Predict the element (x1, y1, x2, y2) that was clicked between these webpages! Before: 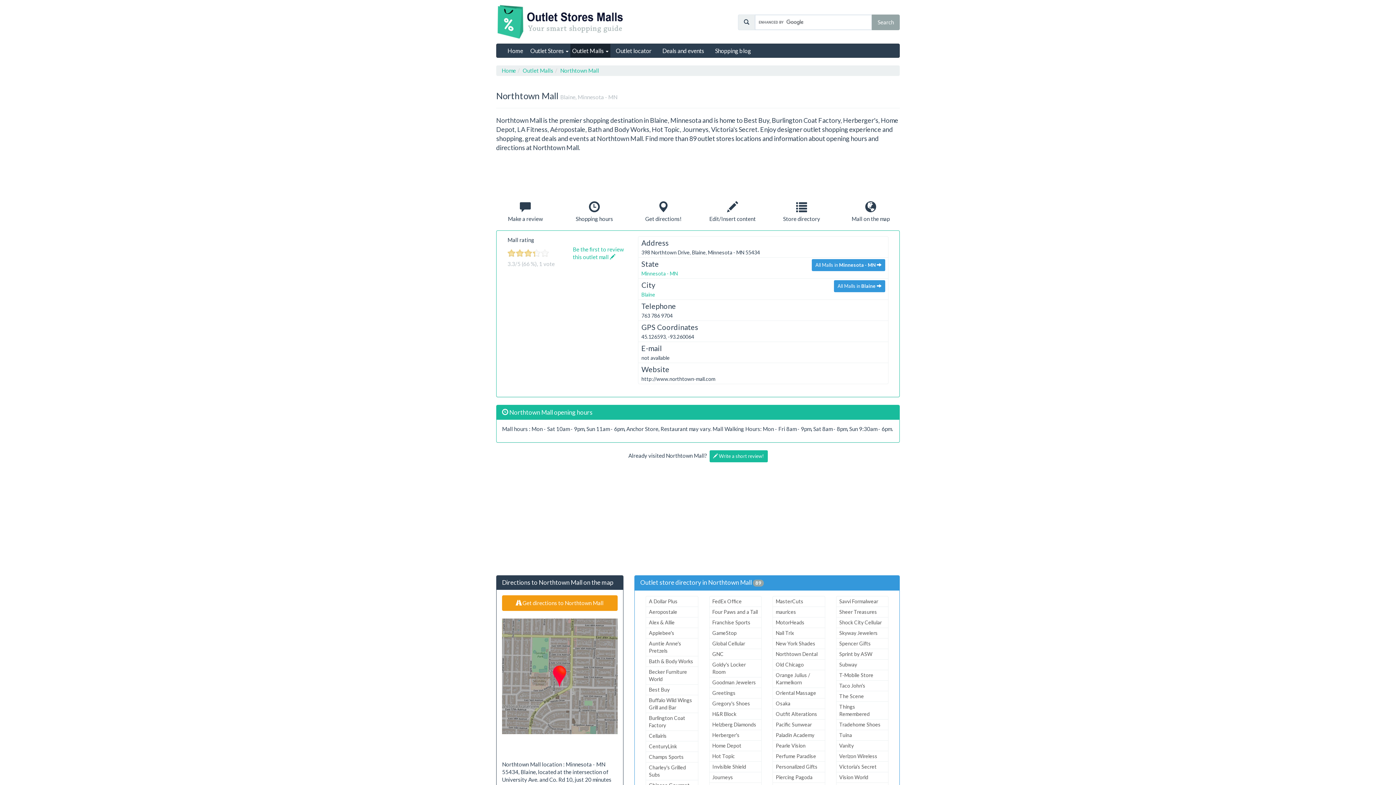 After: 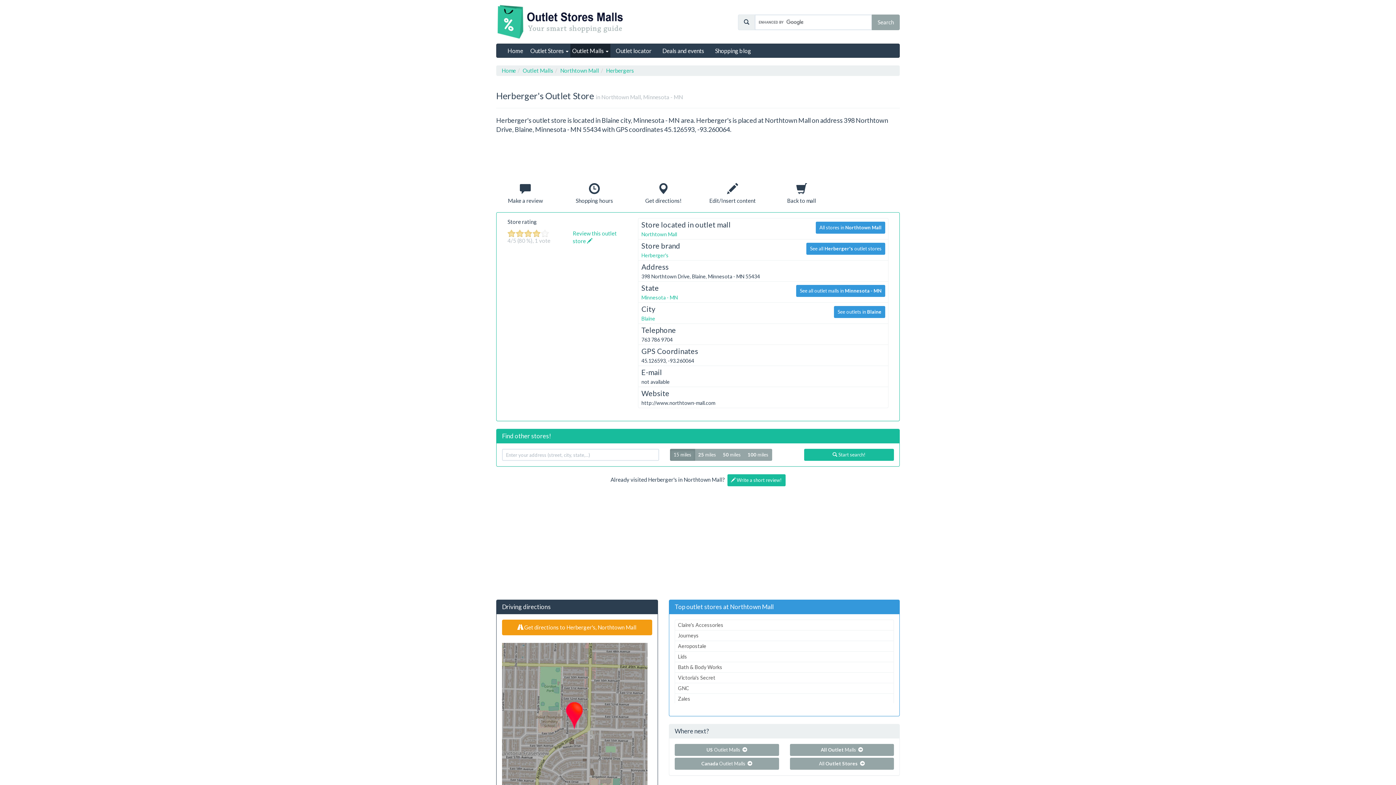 Action: bbox: (709, 730, 761, 741) label: Herberger's